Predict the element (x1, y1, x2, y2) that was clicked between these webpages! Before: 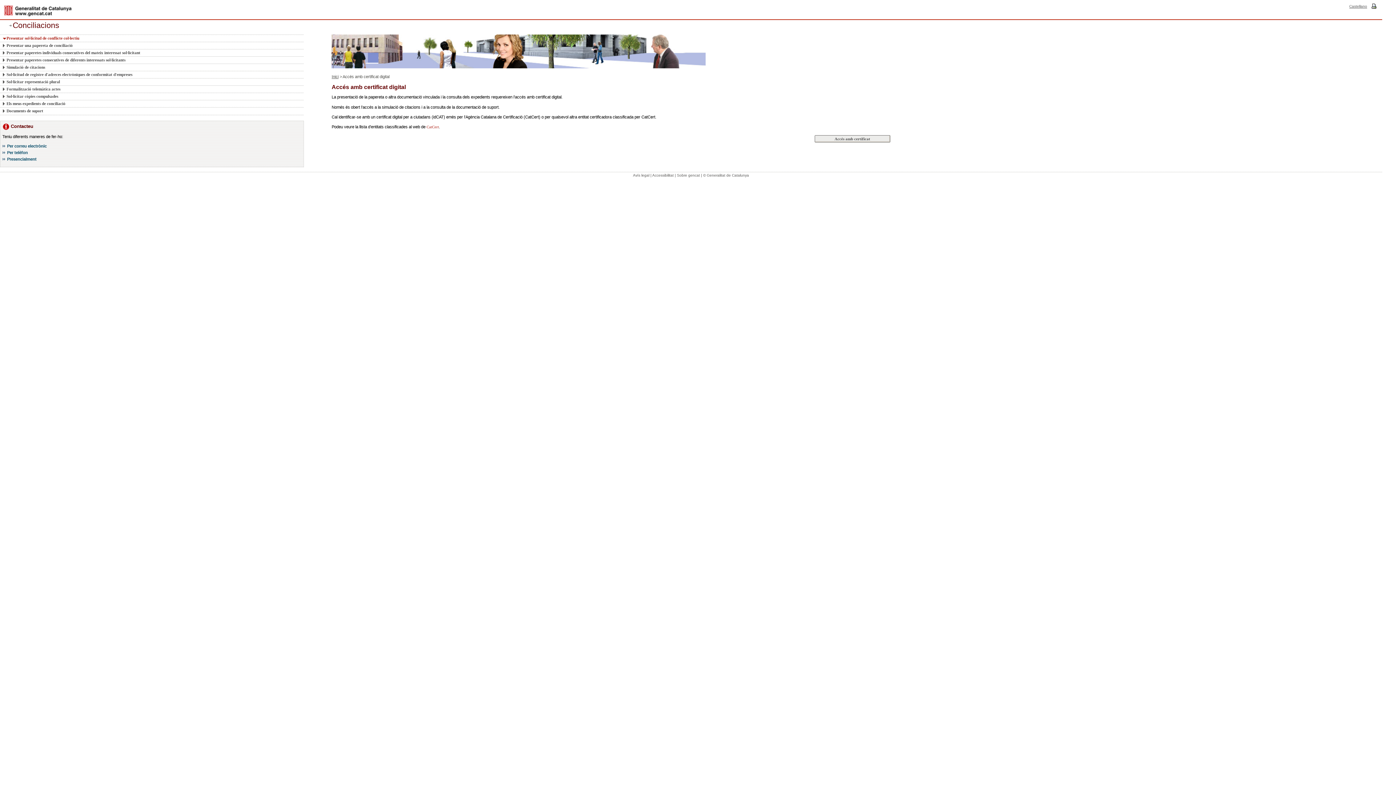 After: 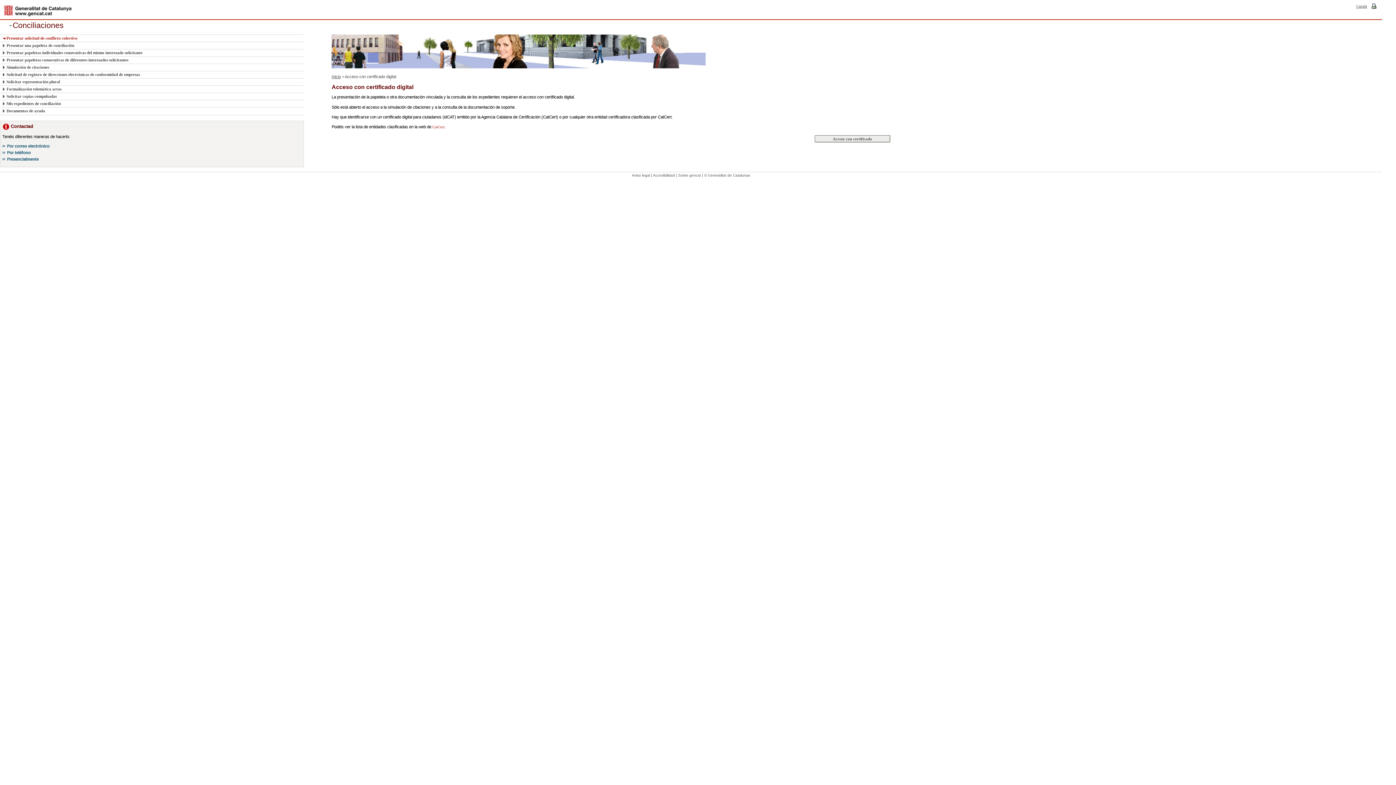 Action: label: Castellano bbox: (1349, 4, 1367, 8)